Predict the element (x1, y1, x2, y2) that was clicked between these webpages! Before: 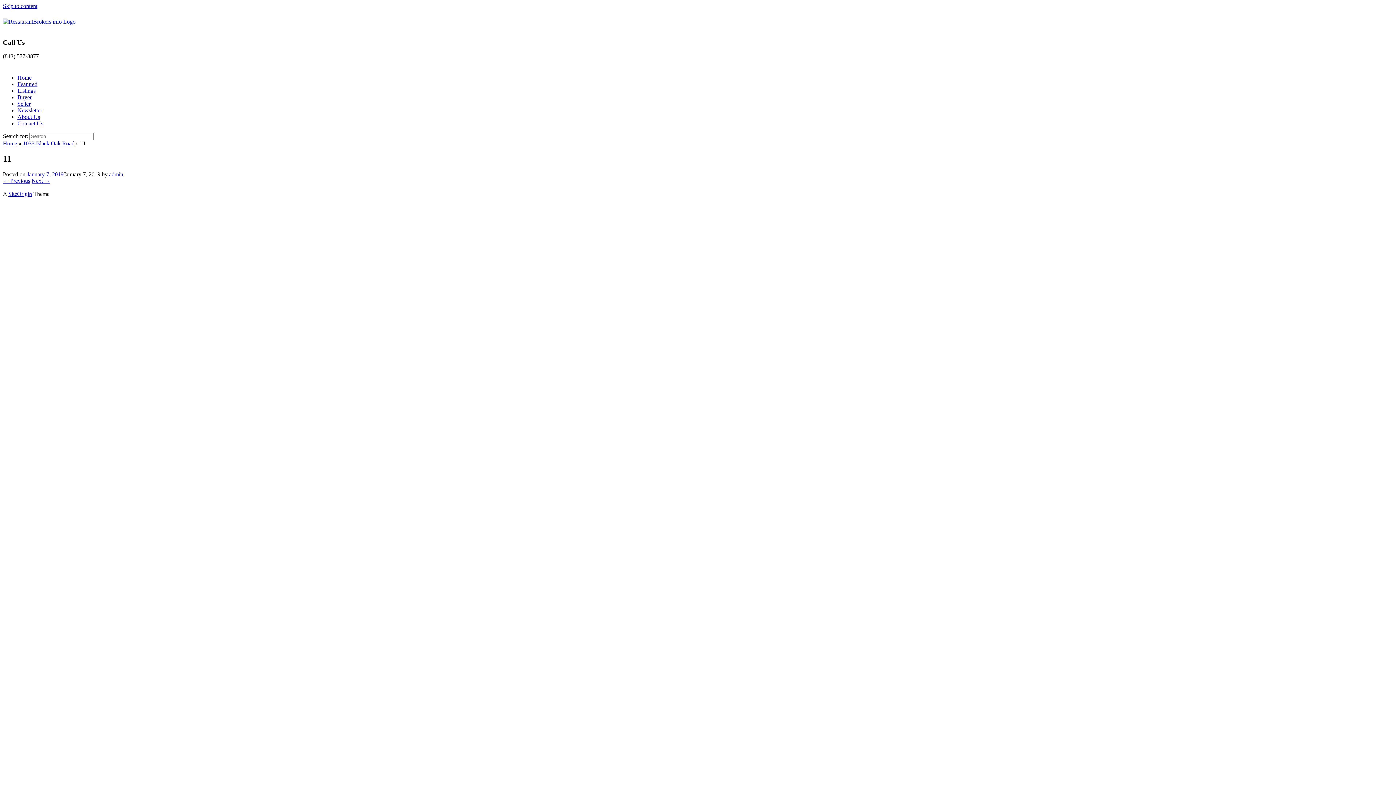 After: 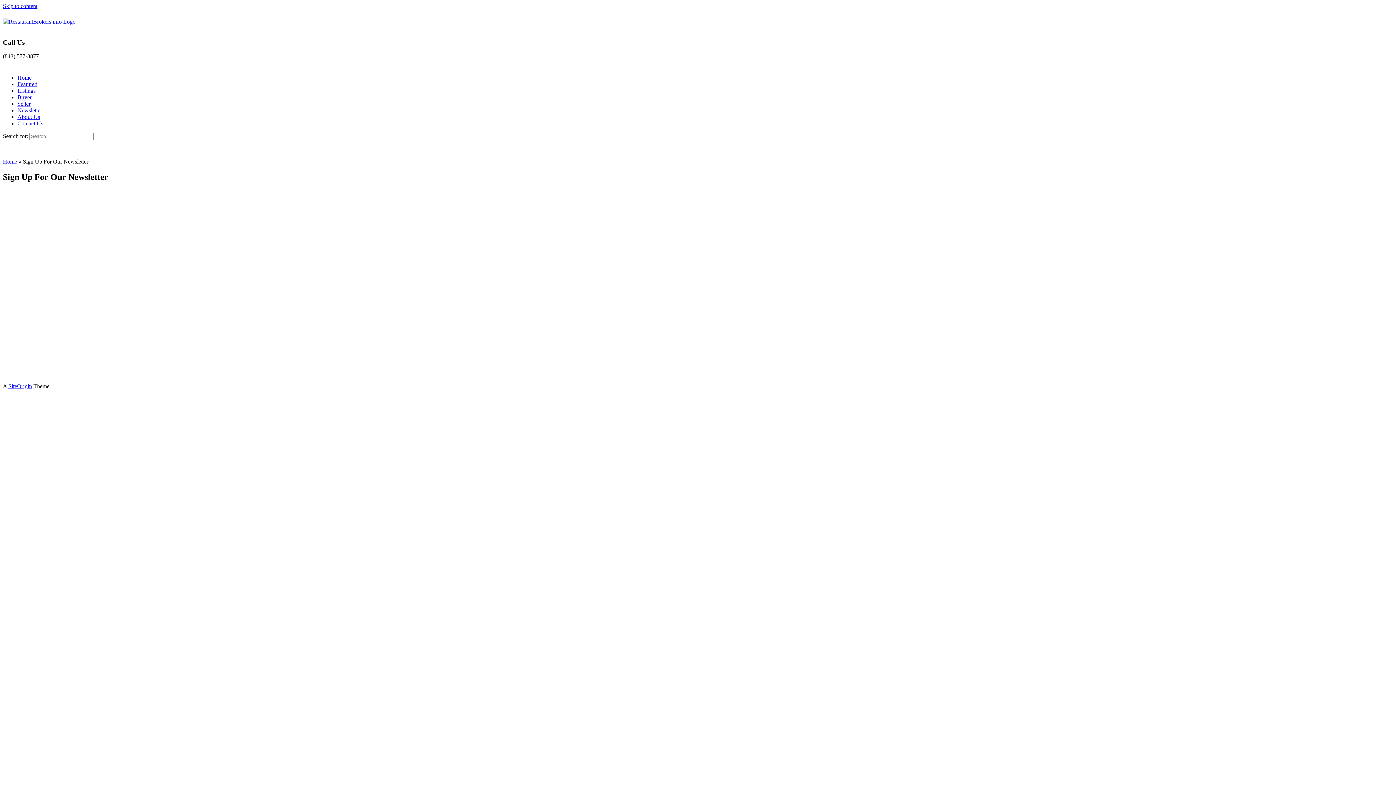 Action: bbox: (17, 107, 42, 113) label: Newsletter